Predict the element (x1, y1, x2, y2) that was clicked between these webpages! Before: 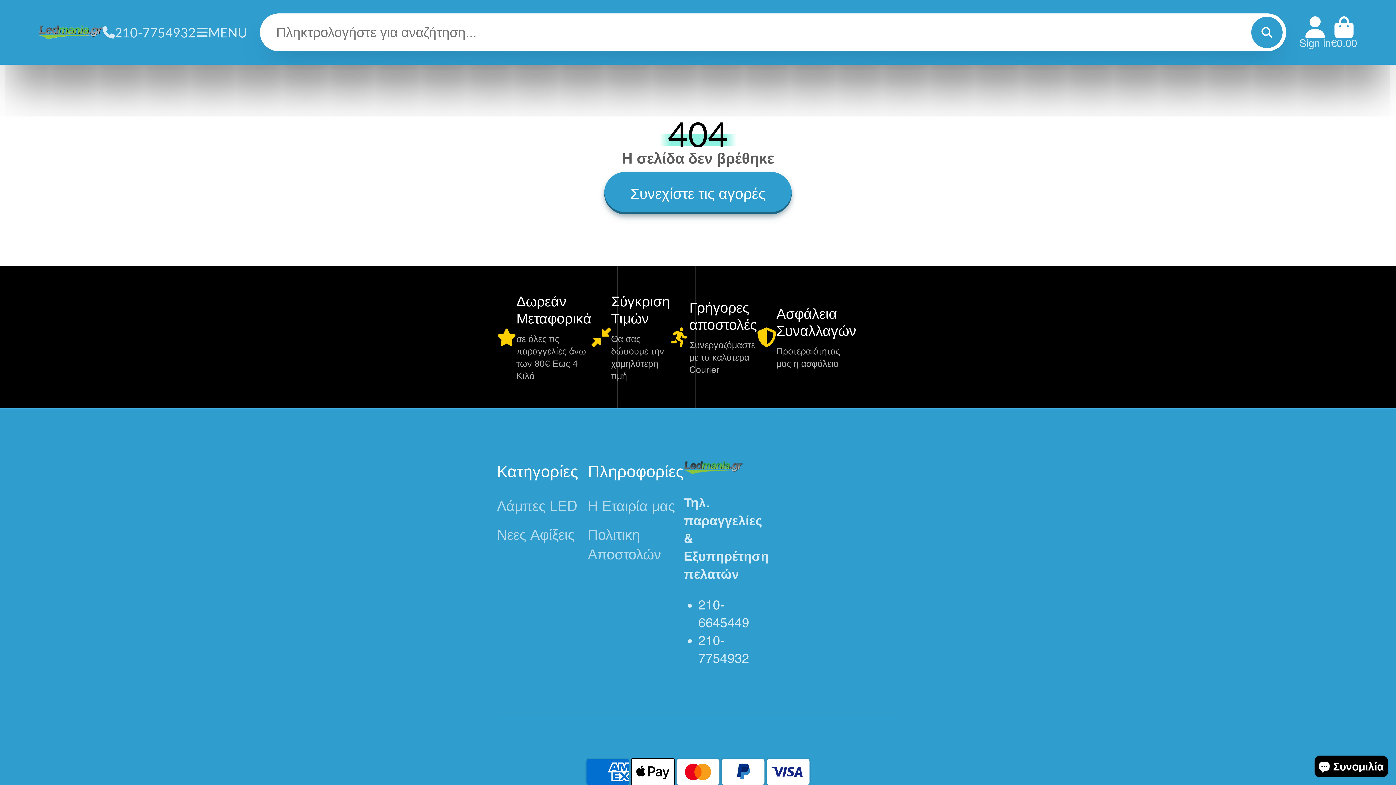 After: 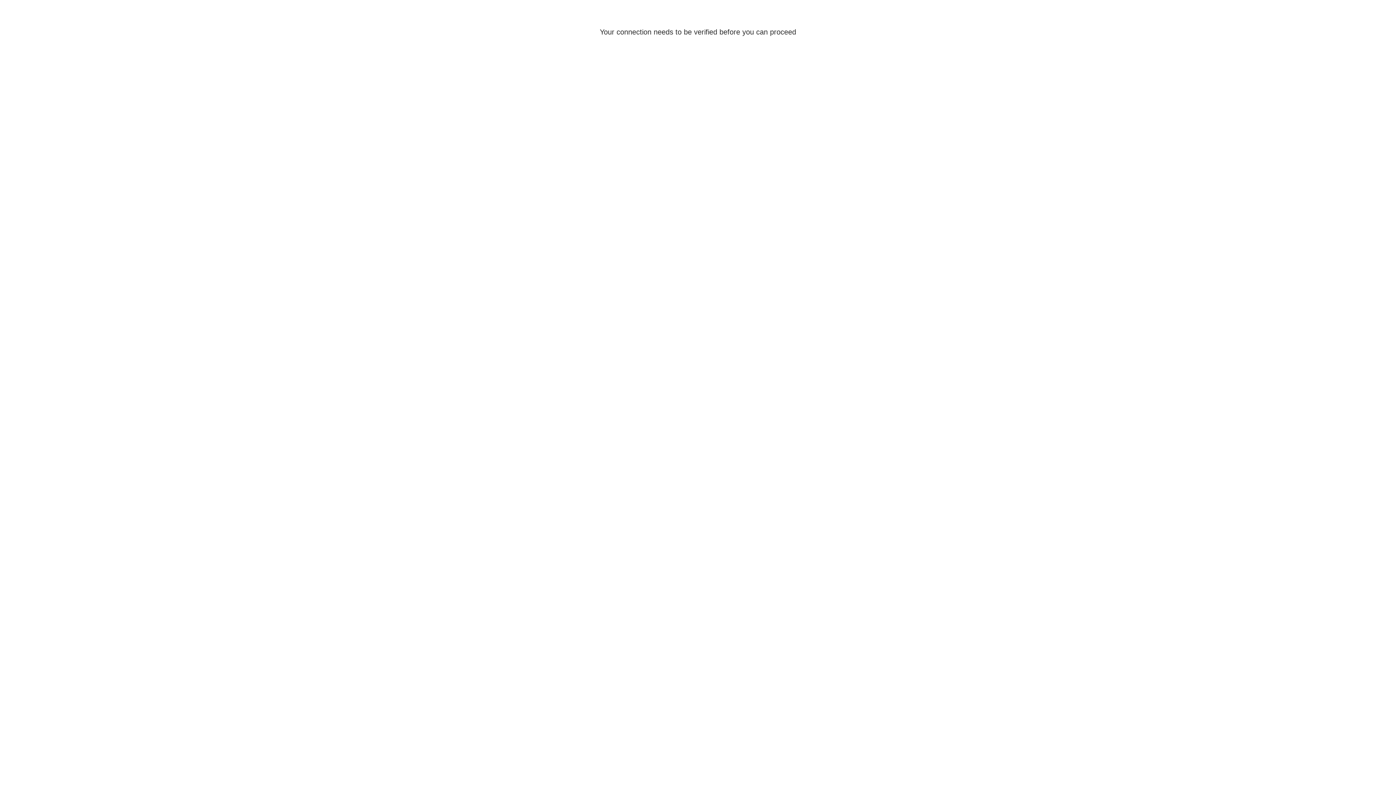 Action: label: Logo bbox: (38, 25, 102, 39)